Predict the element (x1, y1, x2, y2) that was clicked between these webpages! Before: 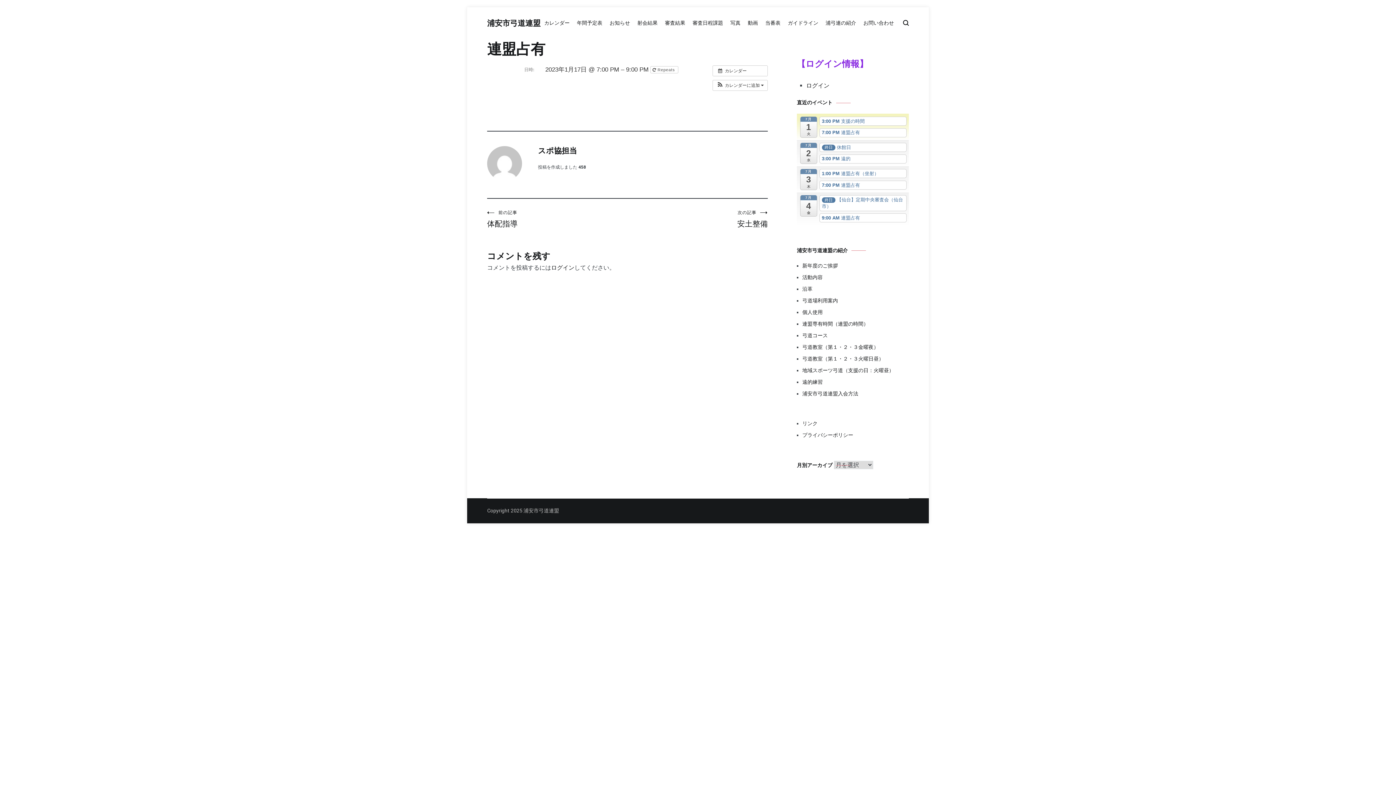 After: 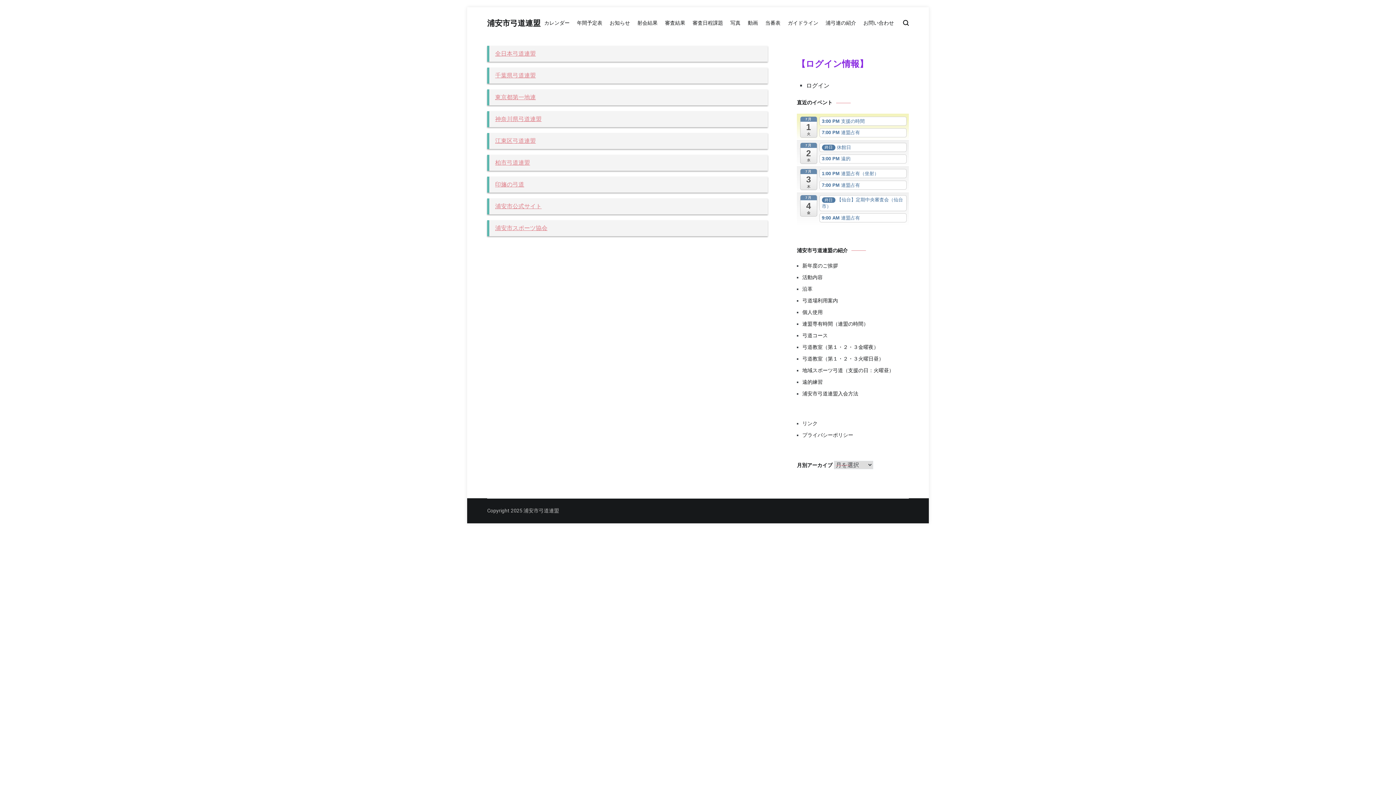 Action: label: リンク bbox: (802, 419, 909, 427)